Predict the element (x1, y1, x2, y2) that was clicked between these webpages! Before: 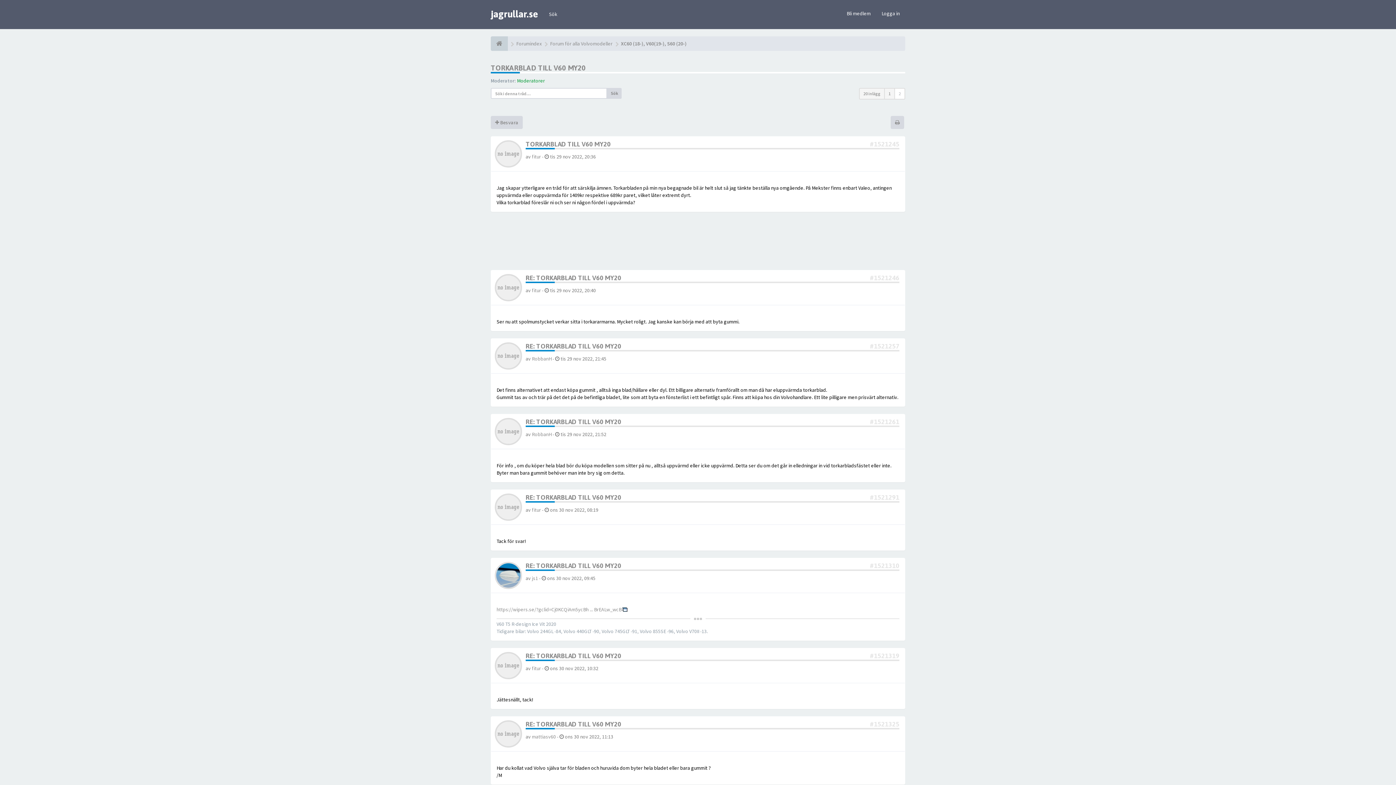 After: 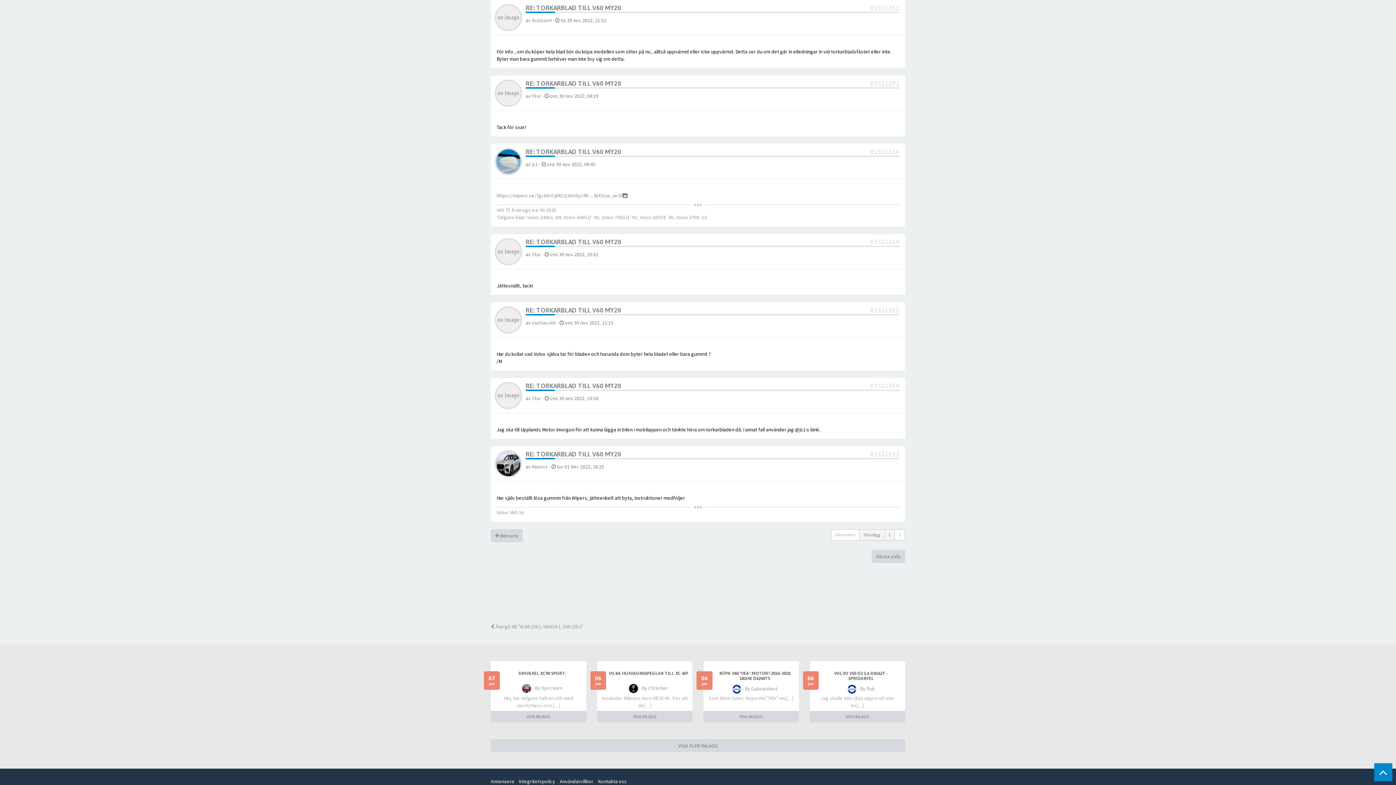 Action: label: RE: TORKARBLAD TILL V60 MY20 bbox: (525, 418, 621, 425)